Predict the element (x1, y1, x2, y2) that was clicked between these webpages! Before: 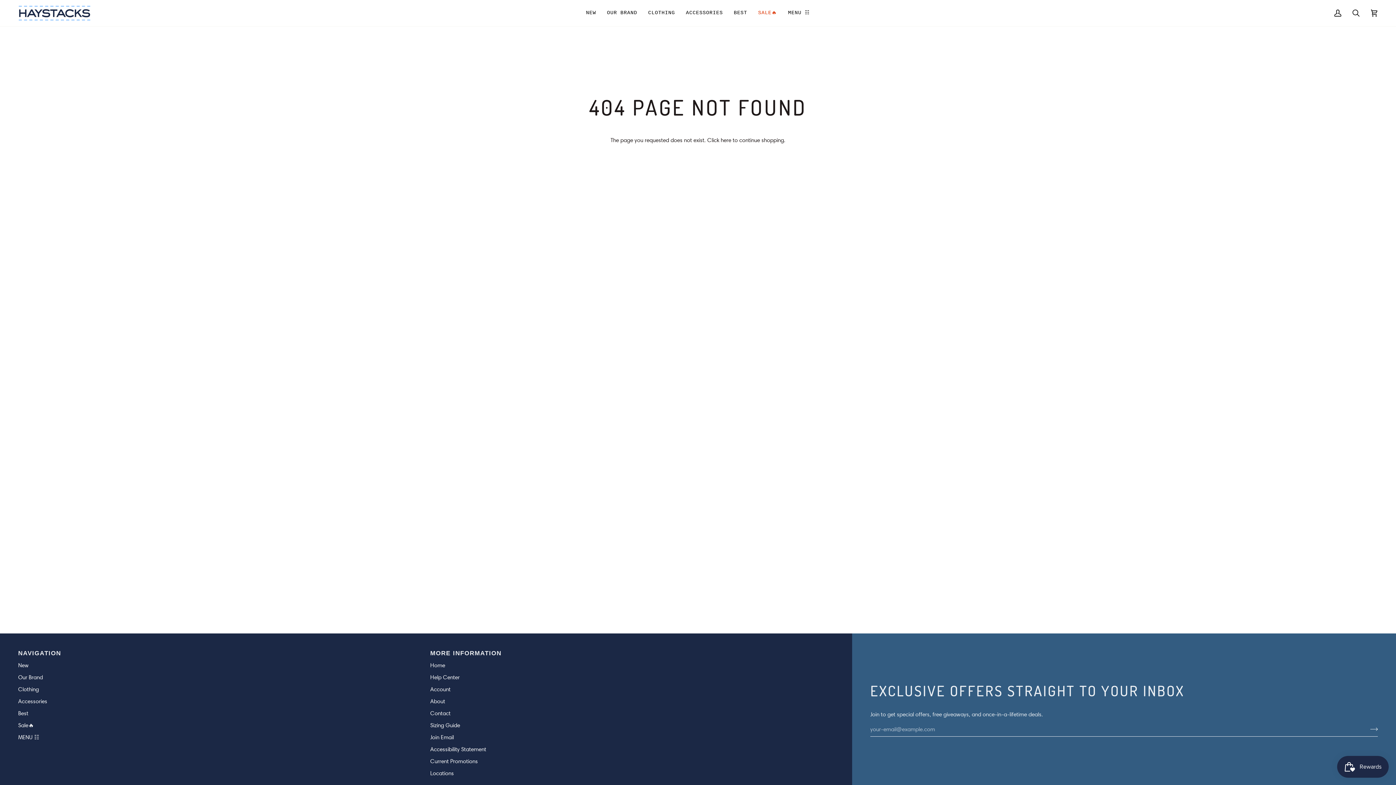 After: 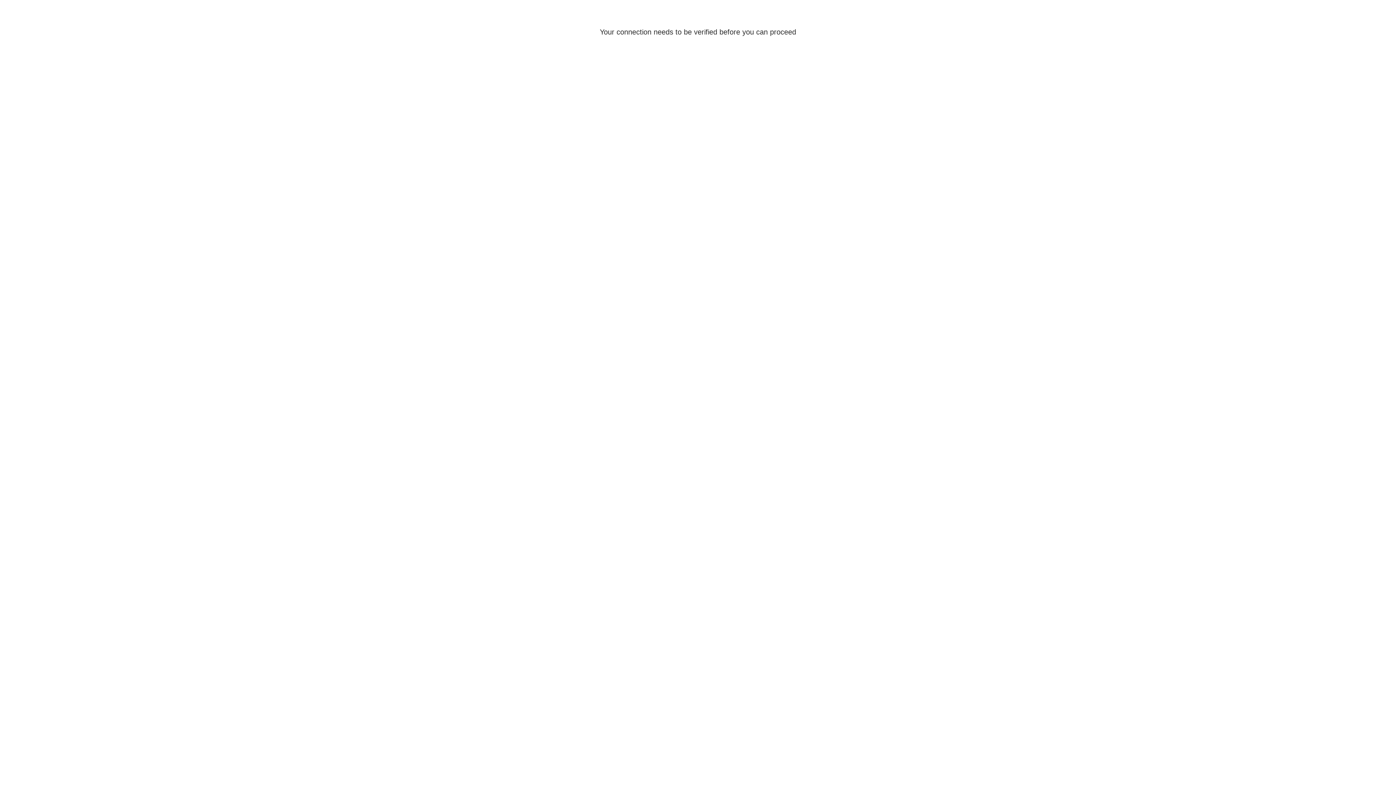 Action: bbox: (601, 0, 642, 26) label: OUR BRAND